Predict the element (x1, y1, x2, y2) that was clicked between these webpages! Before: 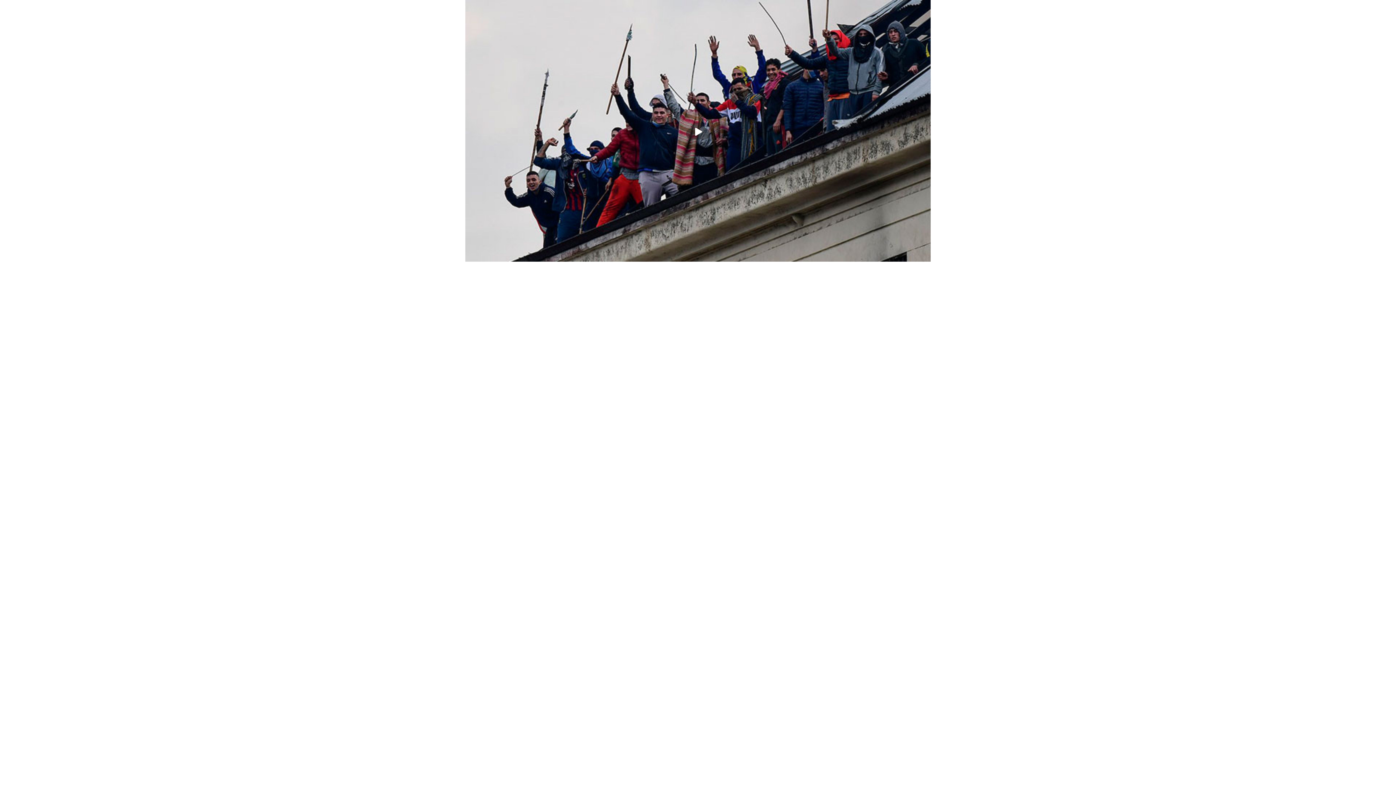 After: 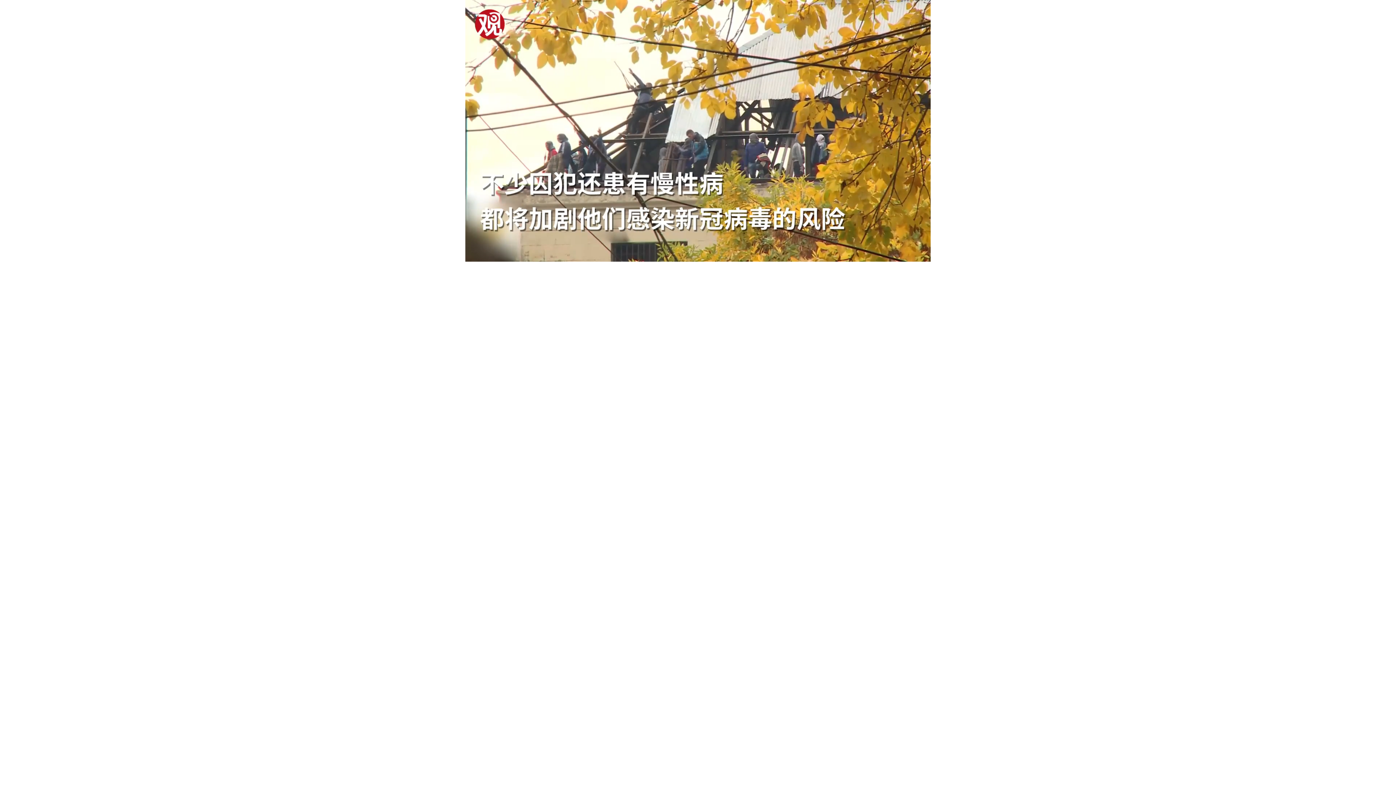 Action: label: 播放 bbox: (685, 122, 710, 139)